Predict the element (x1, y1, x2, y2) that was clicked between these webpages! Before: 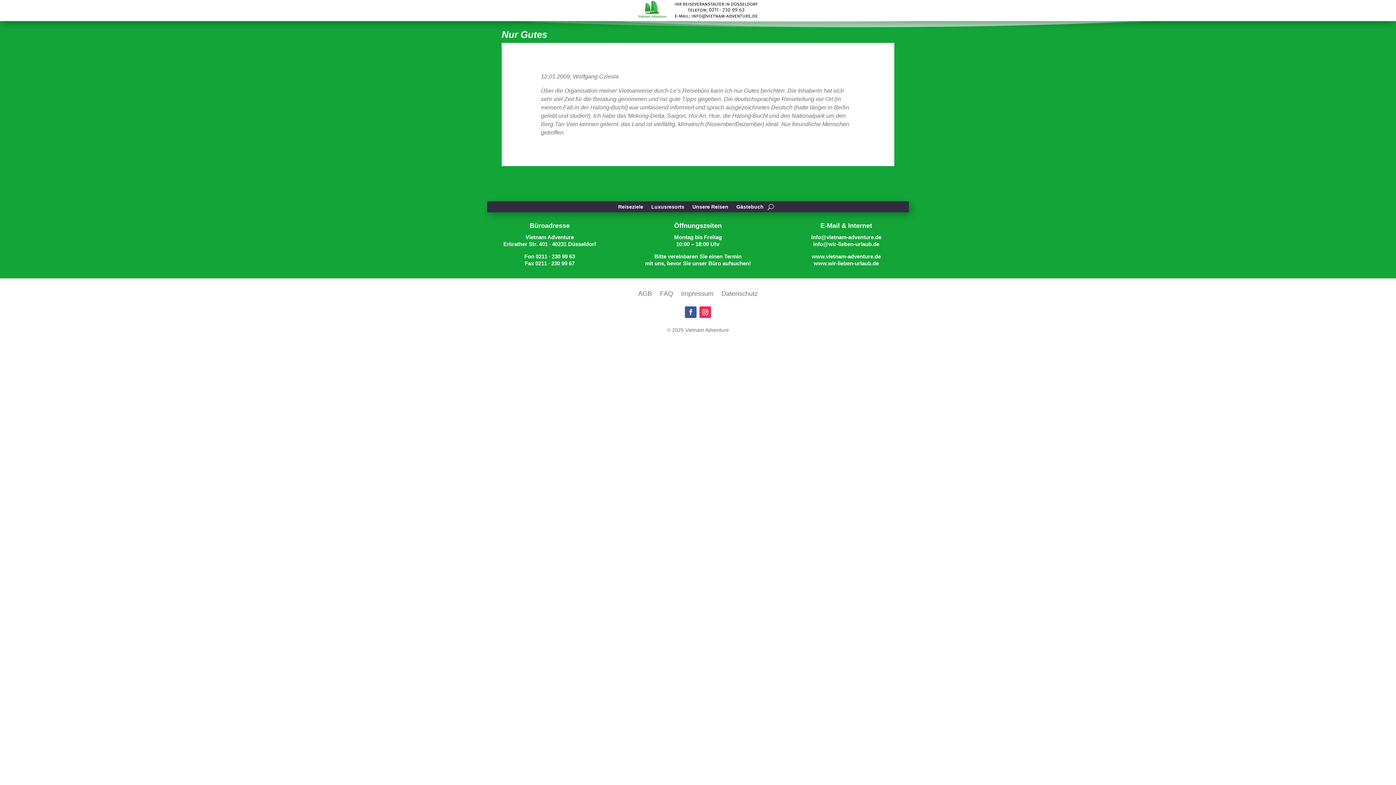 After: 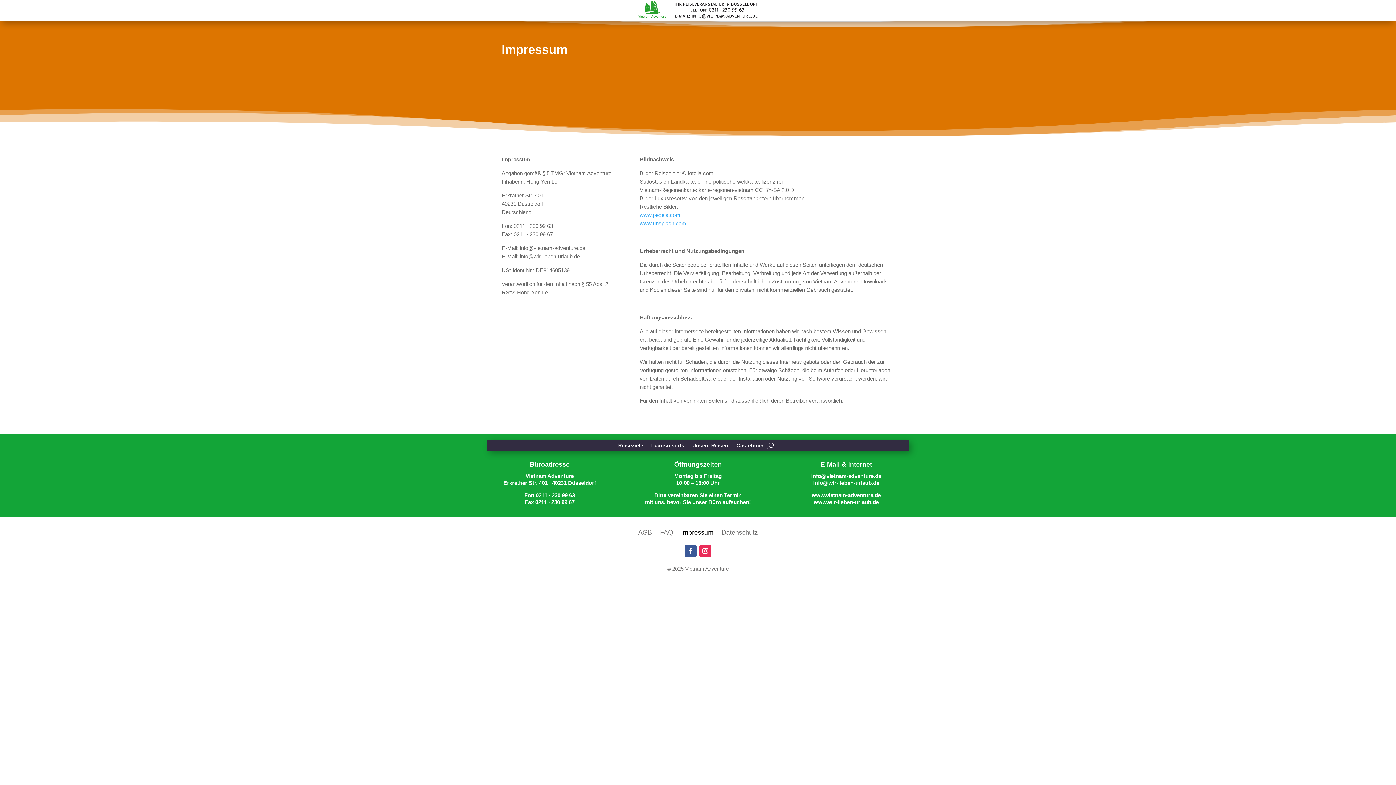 Action: bbox: (681, 291, 713, 299) label: Impressum